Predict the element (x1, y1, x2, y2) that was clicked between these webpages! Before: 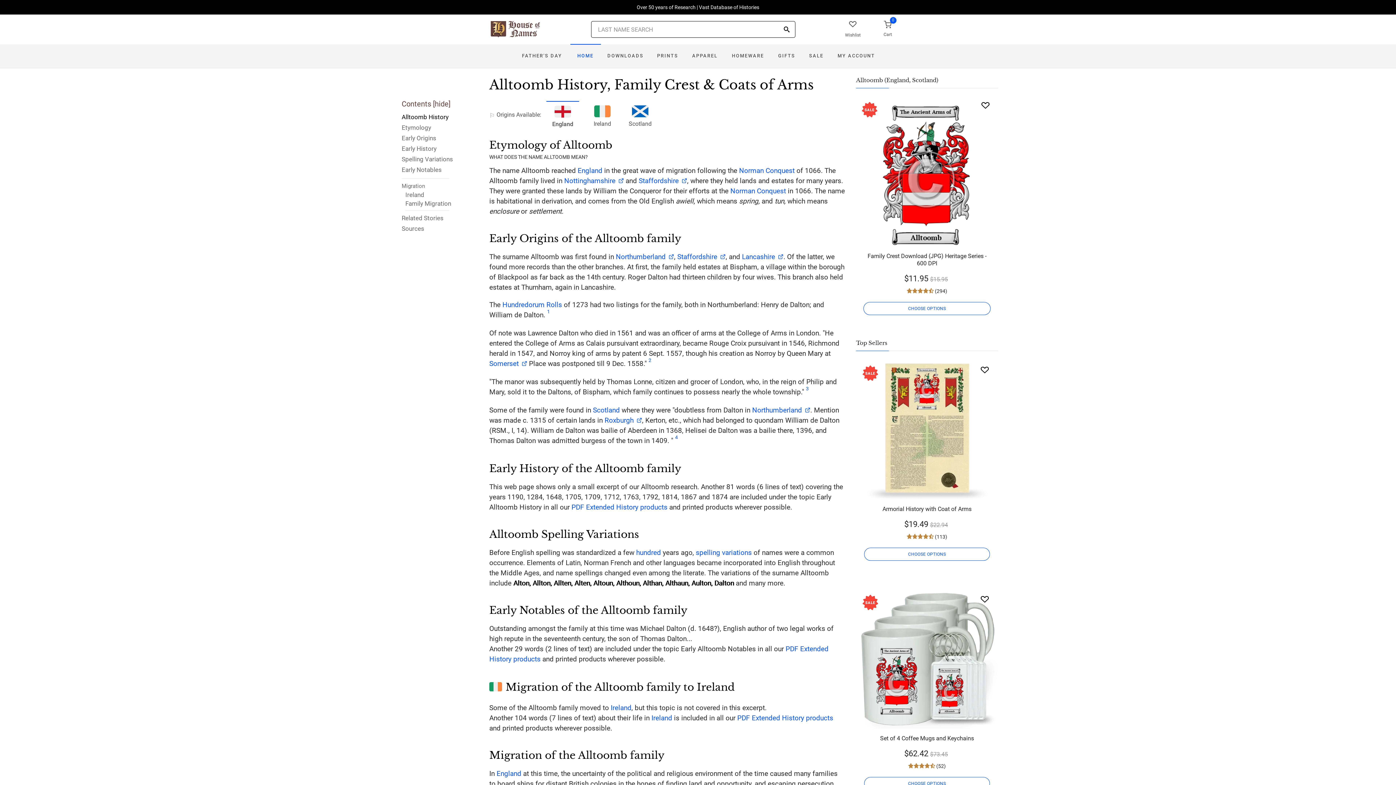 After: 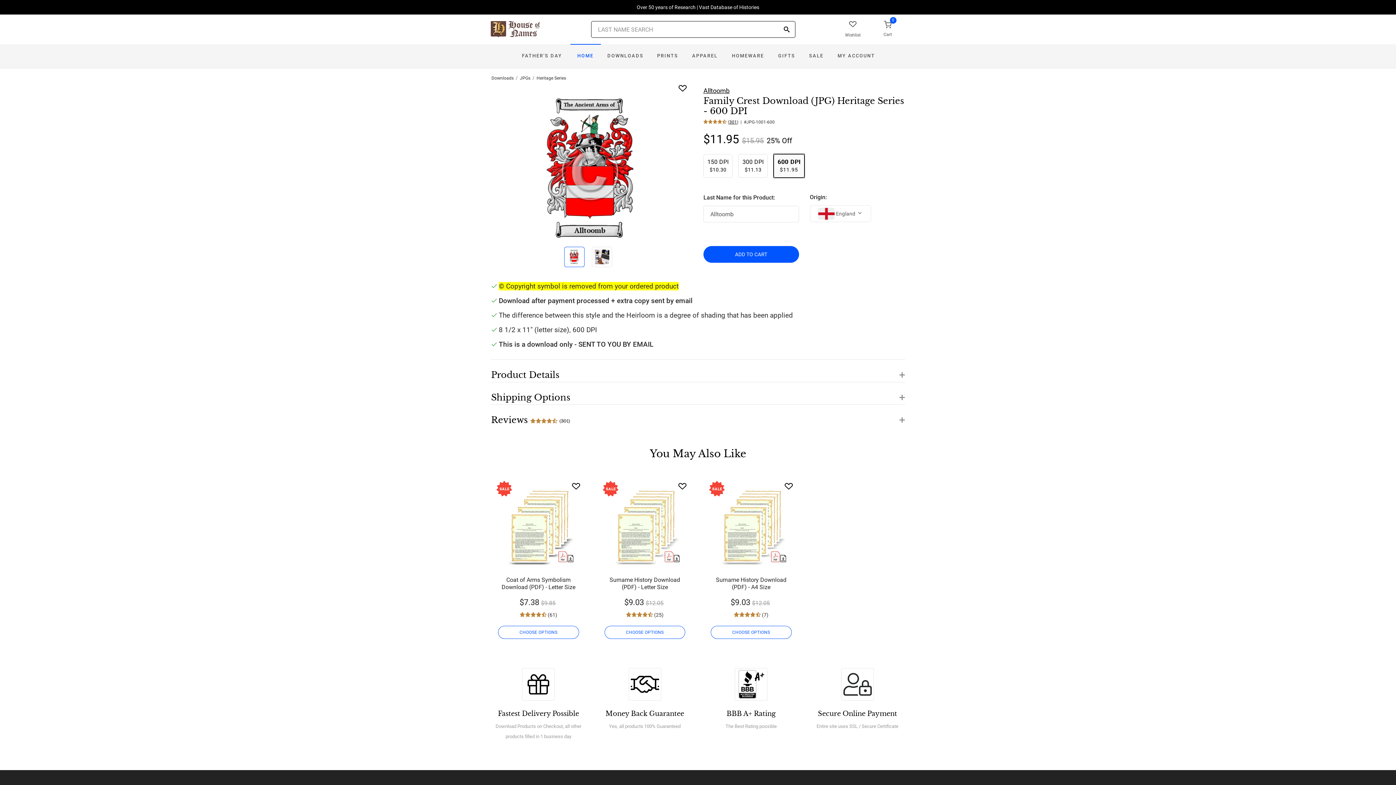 Action: bbox: (882, 171, 972, 180)